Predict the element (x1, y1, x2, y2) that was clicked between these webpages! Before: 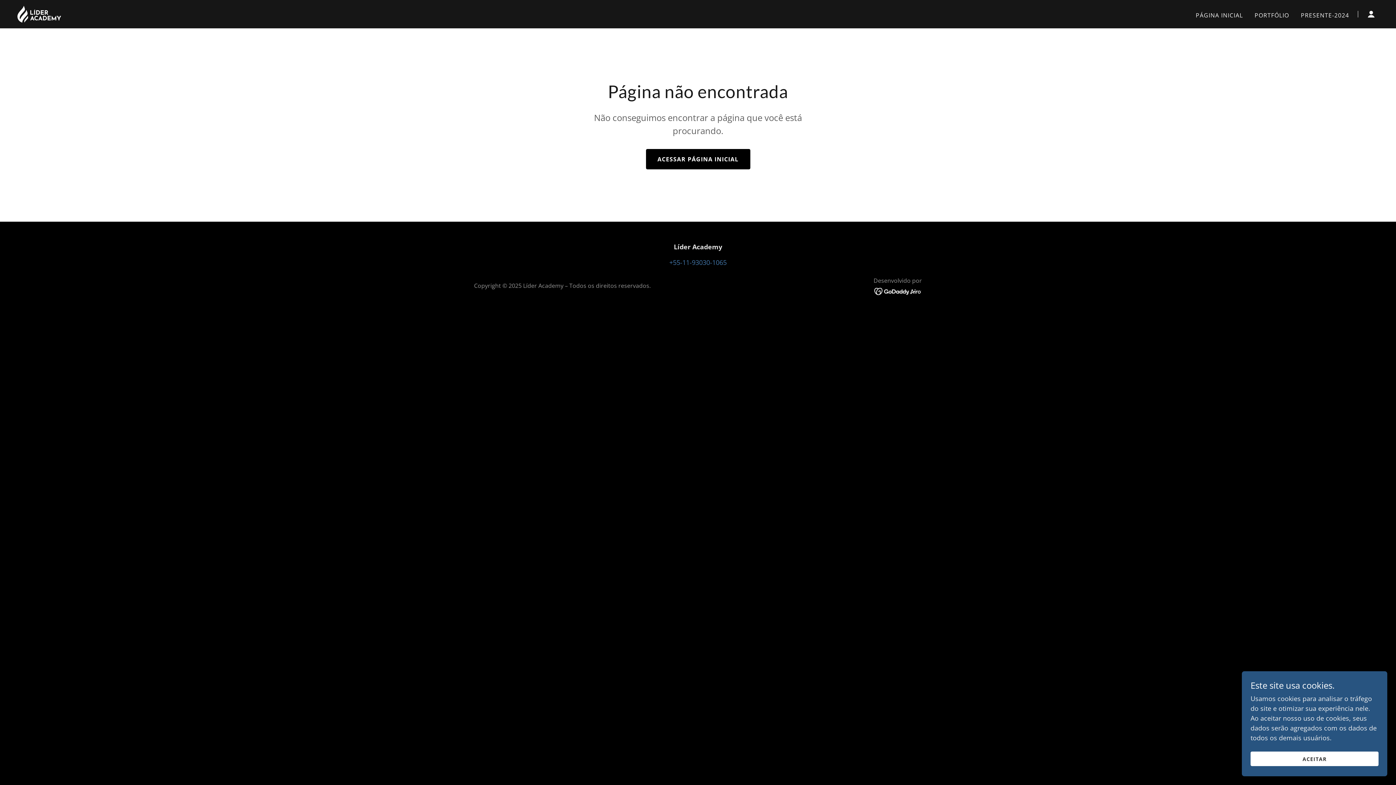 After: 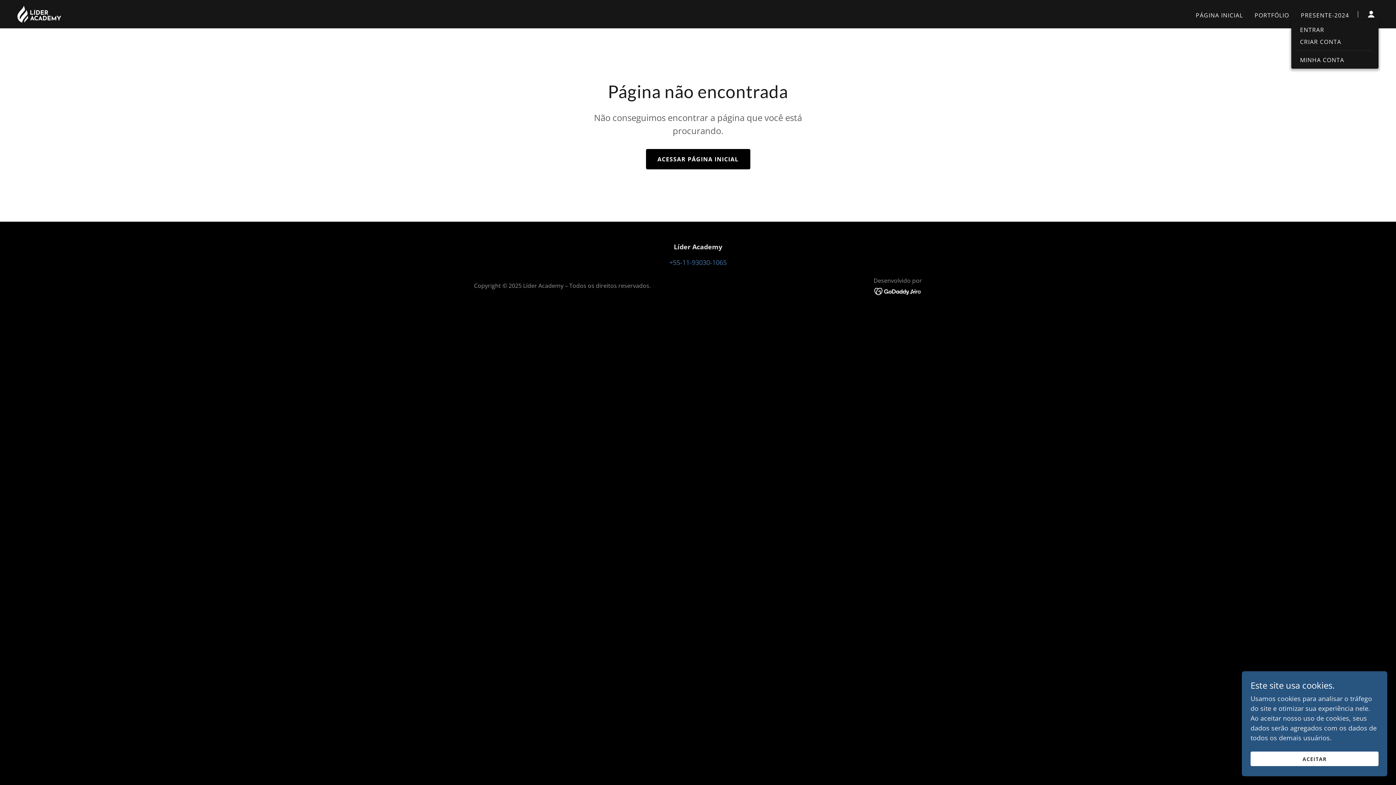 Action: bbox: (1364, 6, 1378, 21)